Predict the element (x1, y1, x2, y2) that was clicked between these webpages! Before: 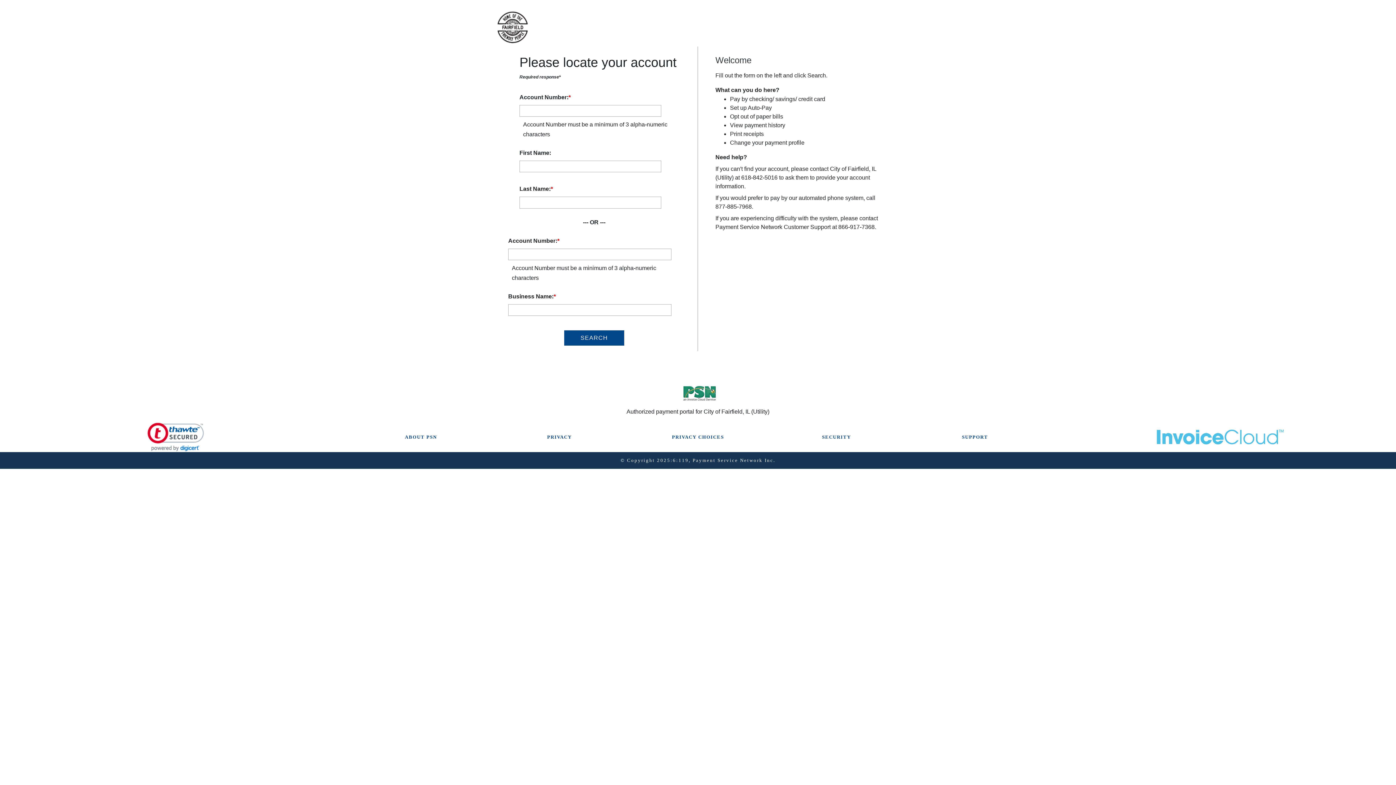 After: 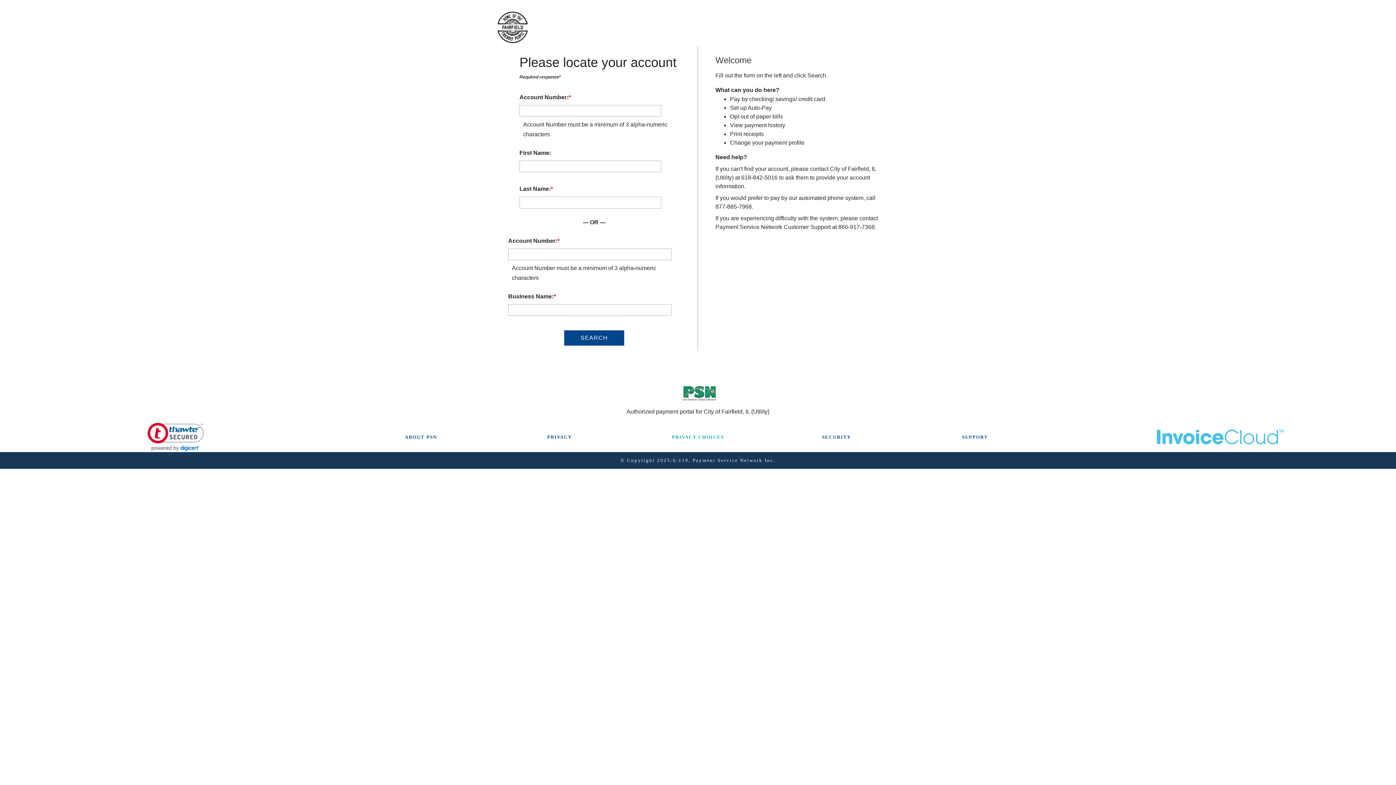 Action: label: PRIVACY CHOICES bbox: (672, 434, 724, 439)